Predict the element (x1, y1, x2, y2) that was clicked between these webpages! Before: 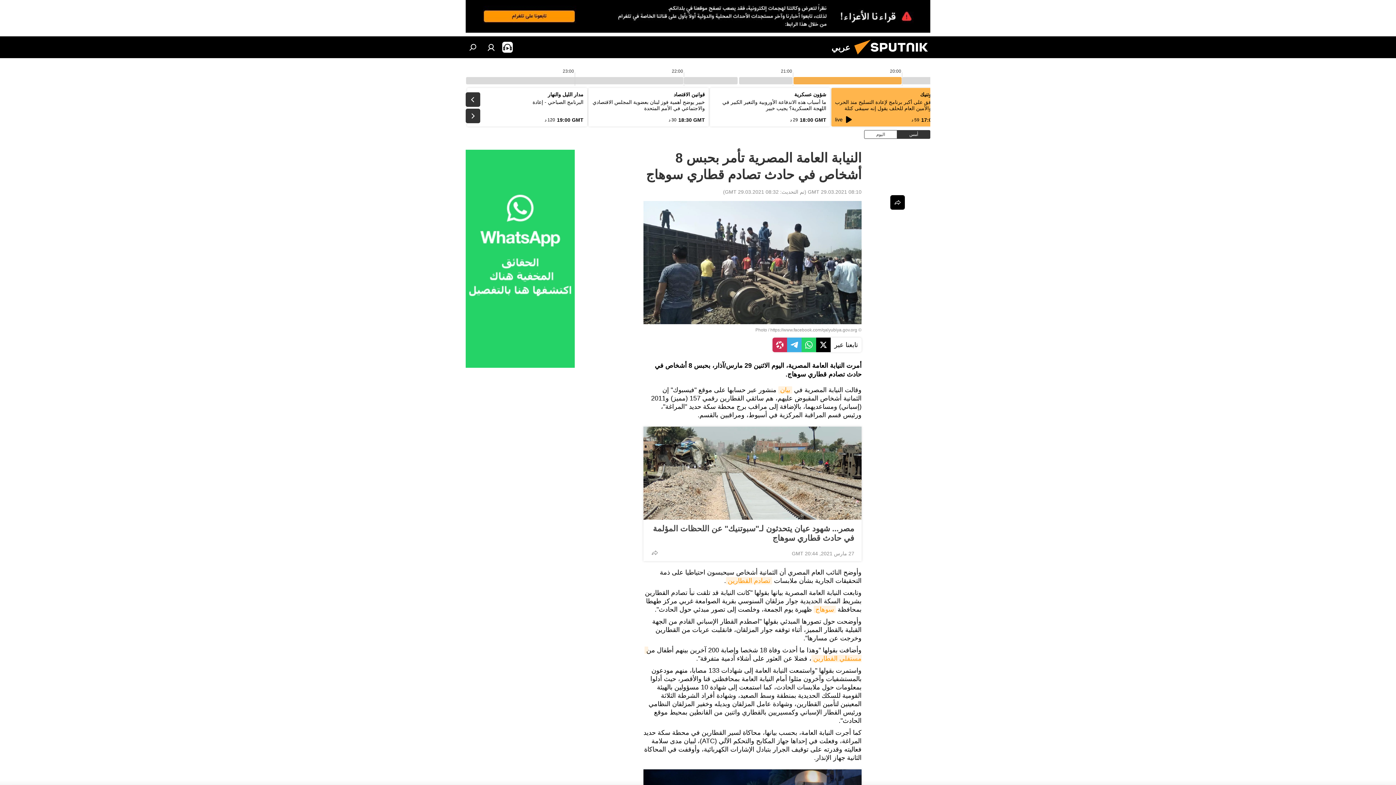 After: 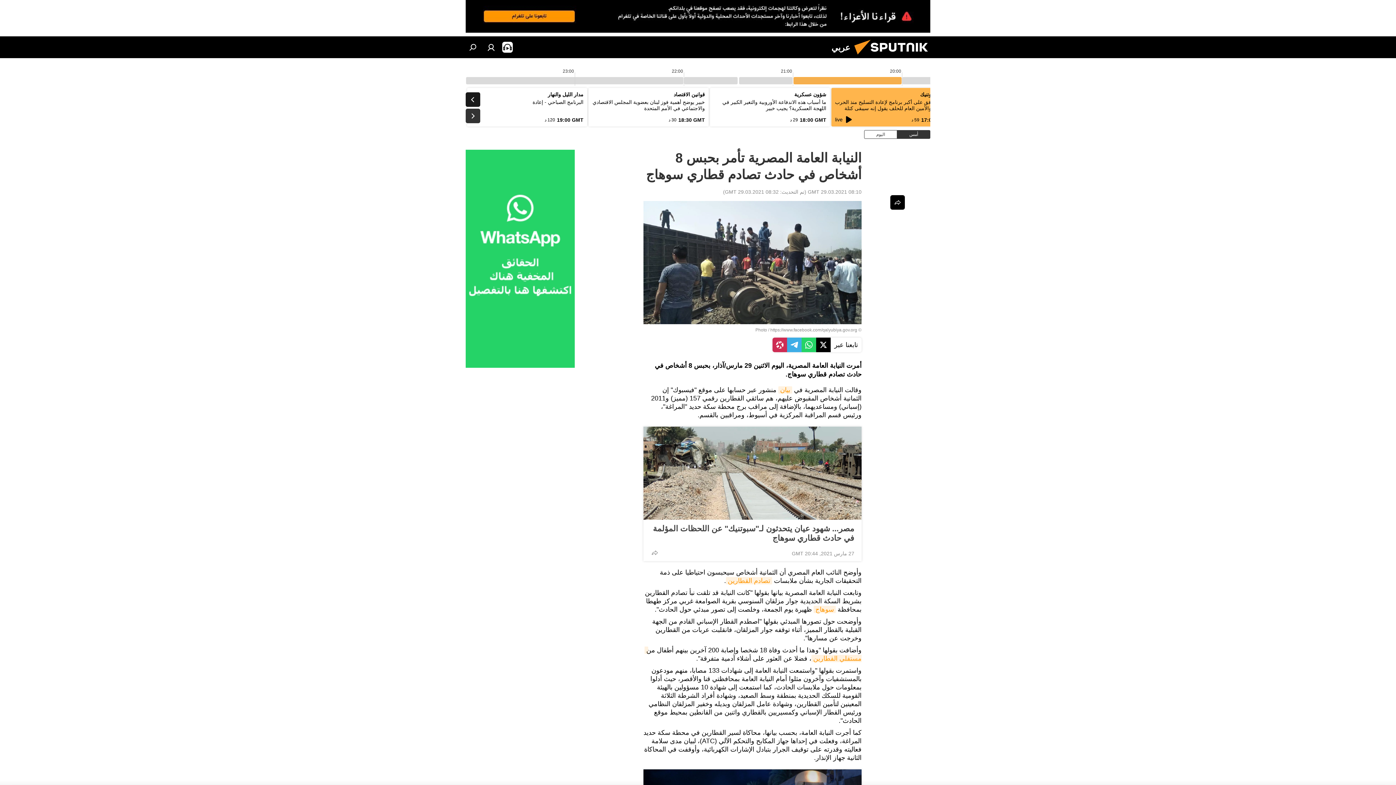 Action: bbox: (465, 92, 480, 106)